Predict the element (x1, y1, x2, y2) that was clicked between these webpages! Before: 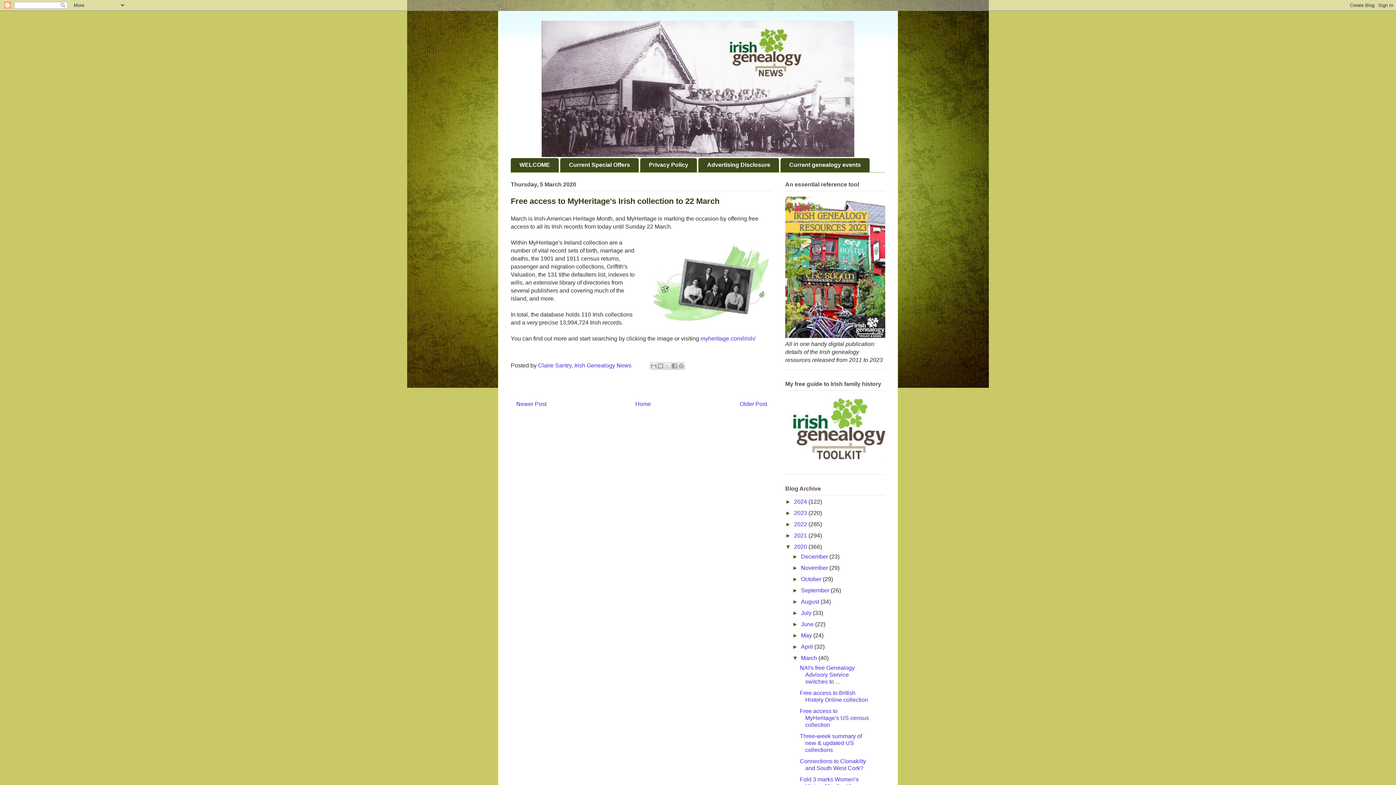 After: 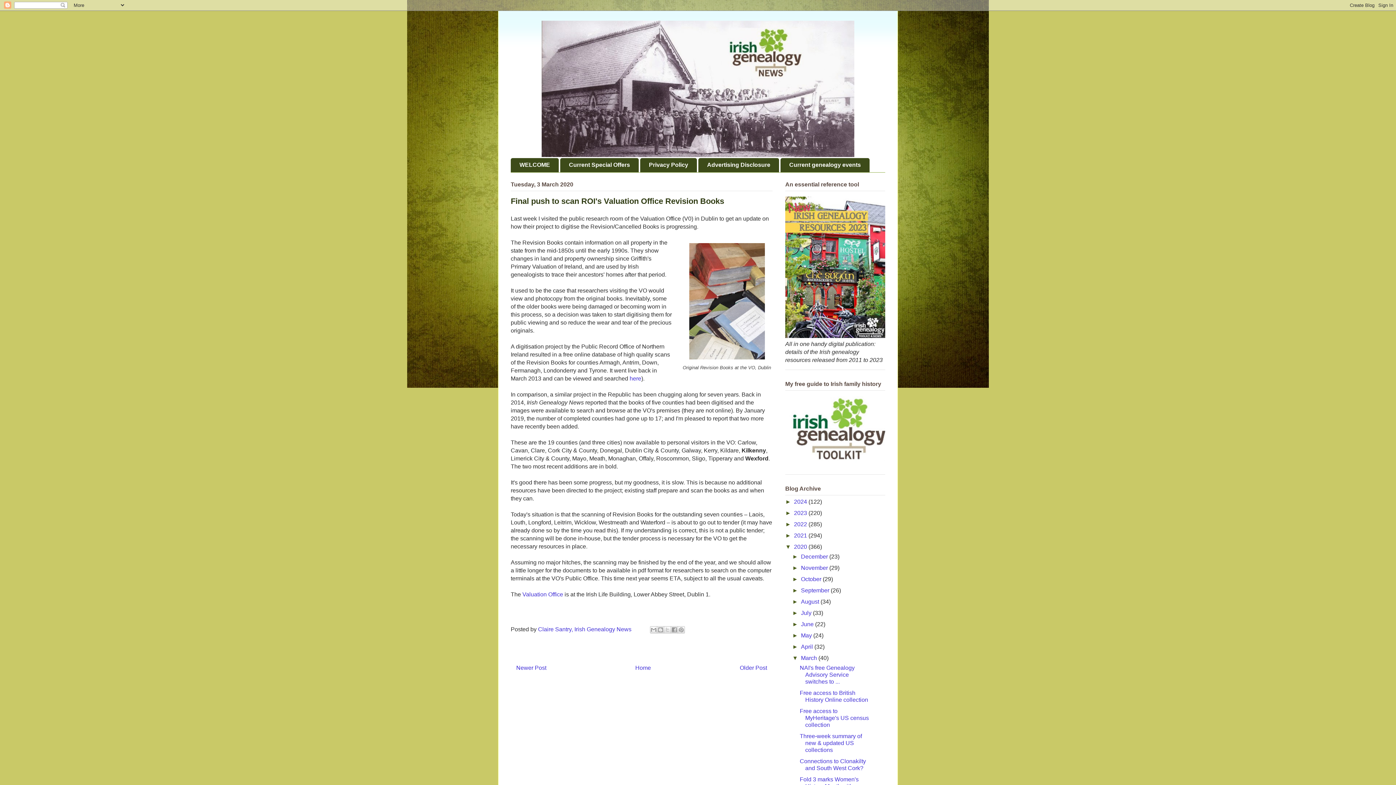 Action: bbox: (740, 401, 767, 407) label: Older Post